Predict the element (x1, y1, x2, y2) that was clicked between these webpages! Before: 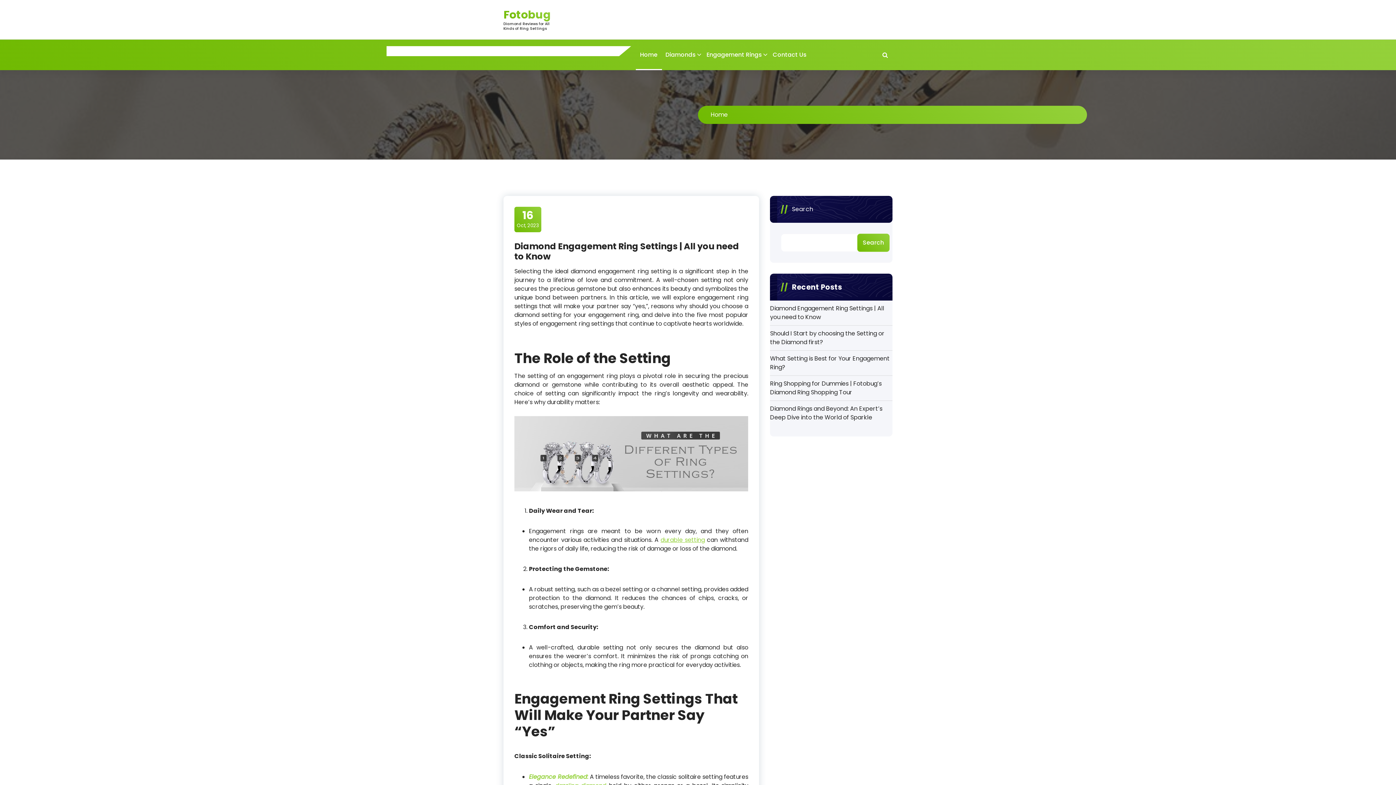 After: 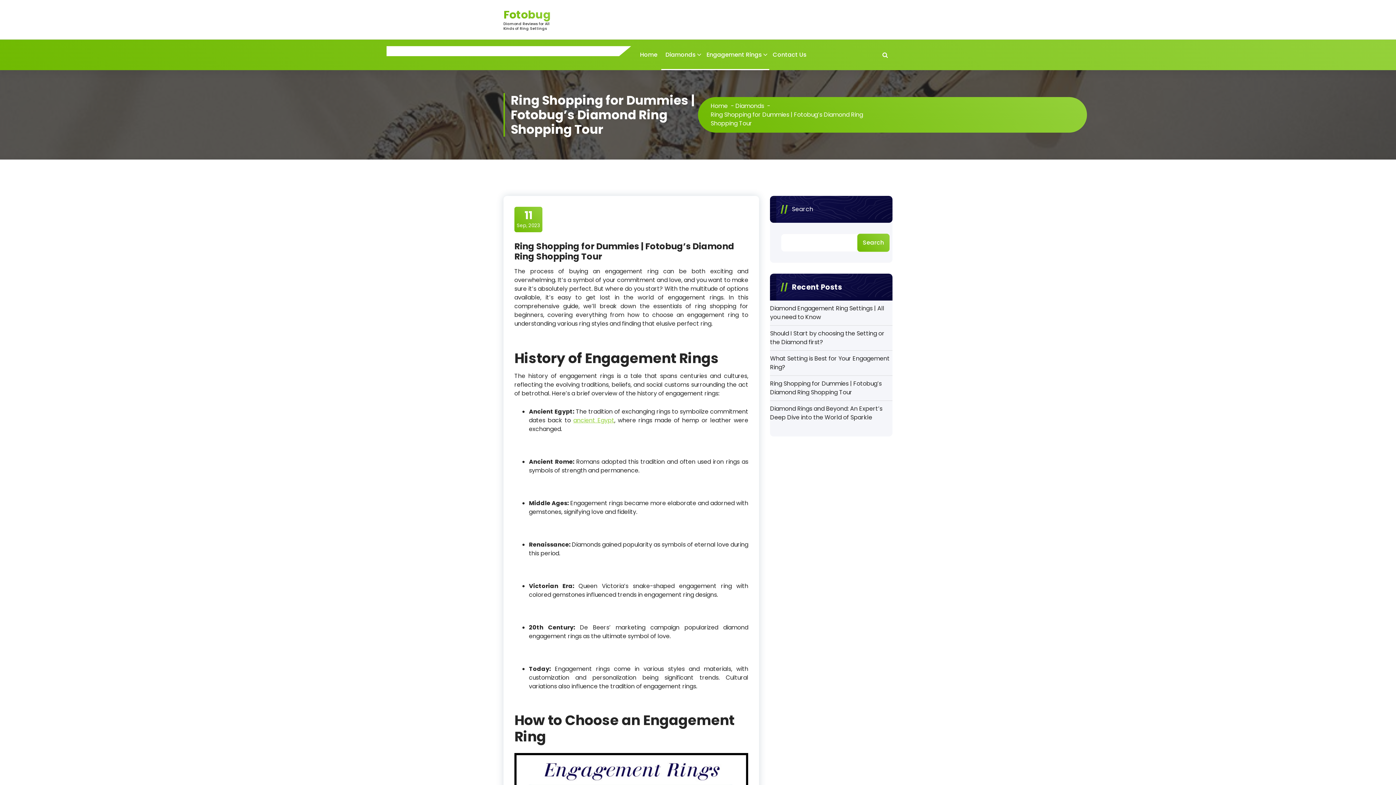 Action: label: Ring Shopping for Dummies | Fotobug’s Diamond Ring Shopping Tour bbox: (770, 379, 892, 397)